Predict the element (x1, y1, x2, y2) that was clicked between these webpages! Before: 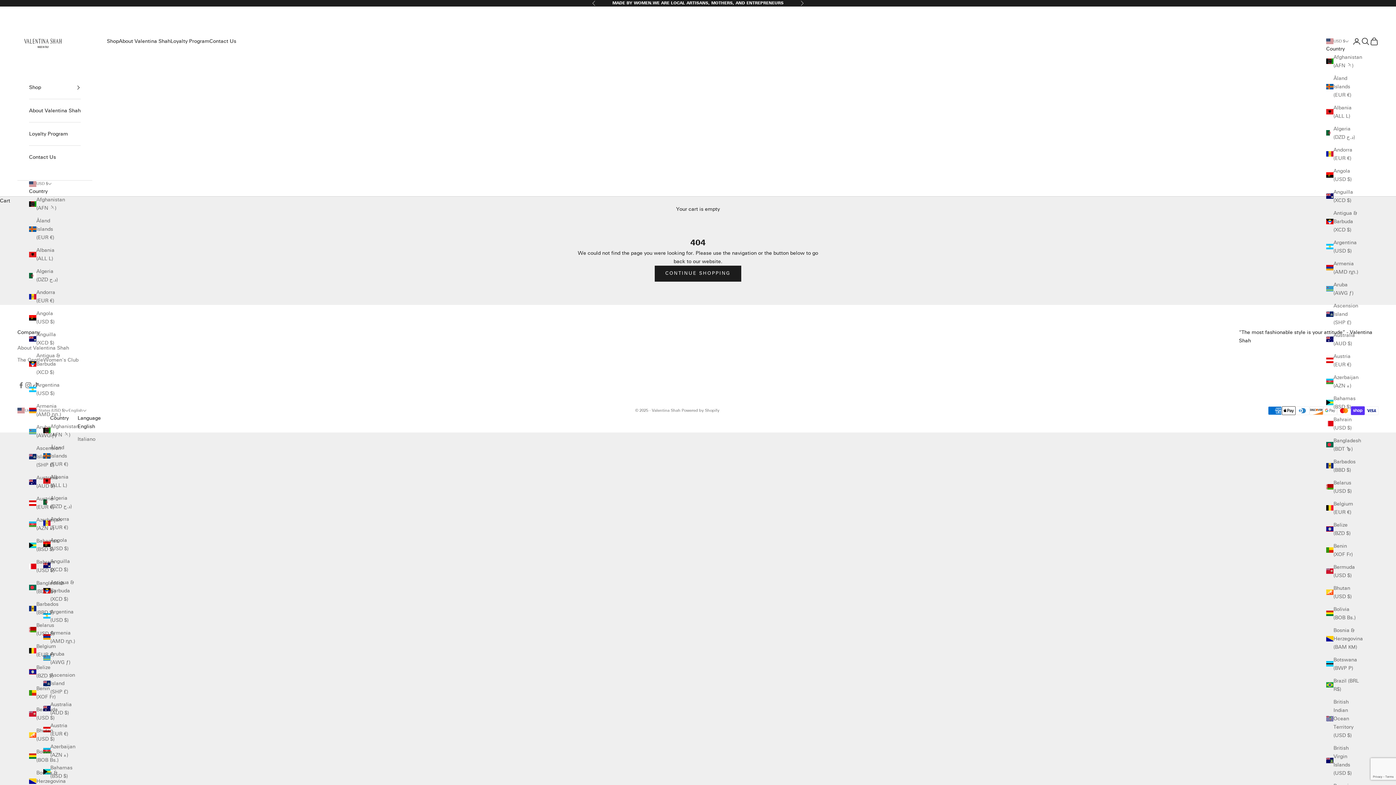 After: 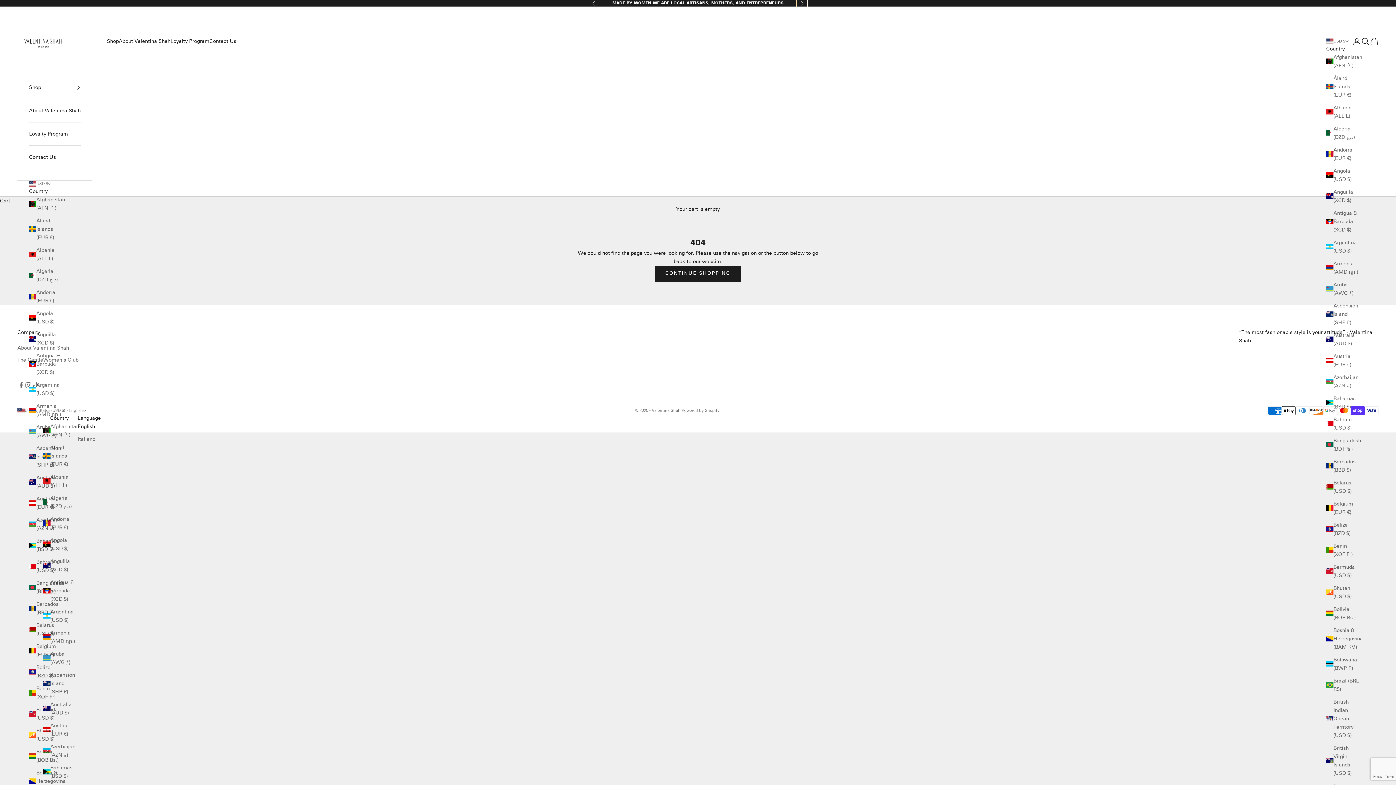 Action: label: Next bbox: (800, 0, 804, 6)